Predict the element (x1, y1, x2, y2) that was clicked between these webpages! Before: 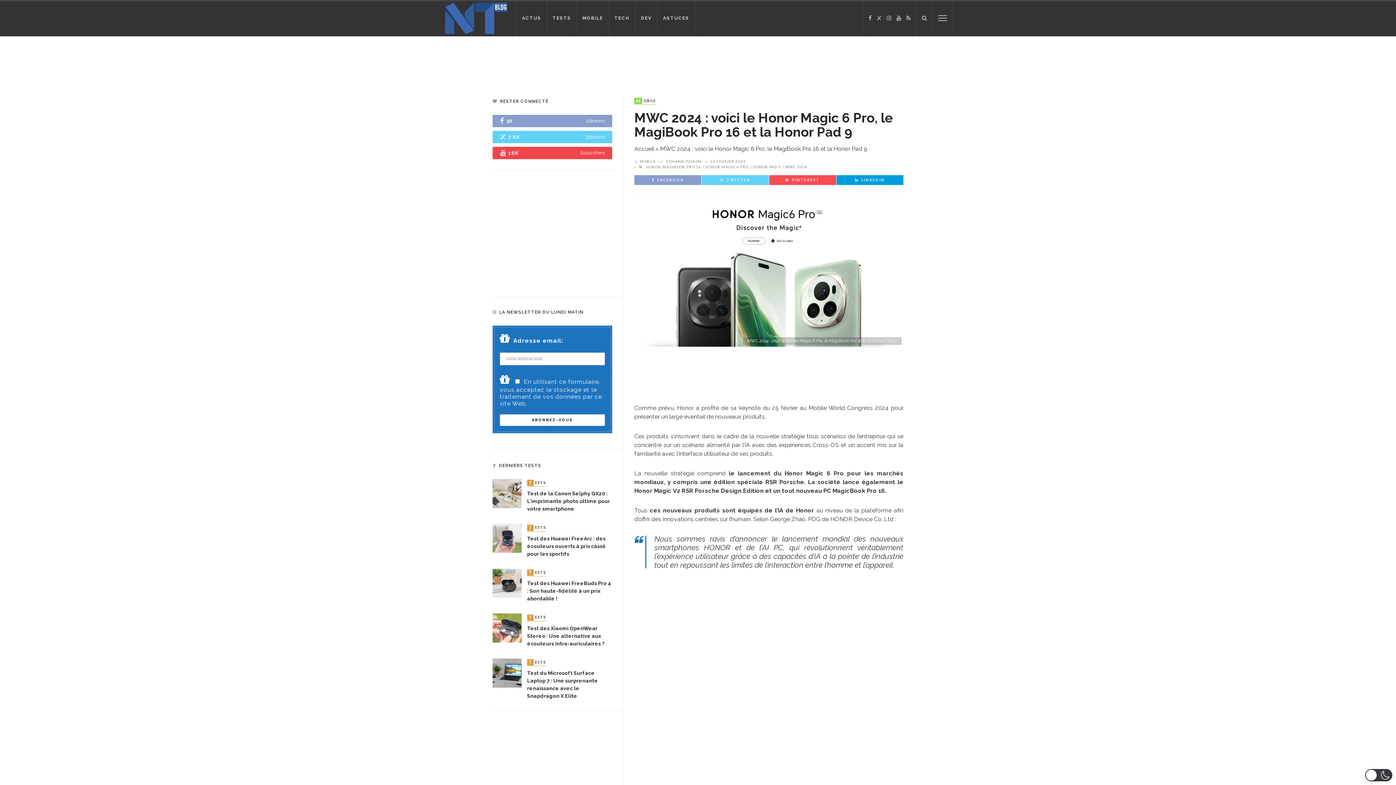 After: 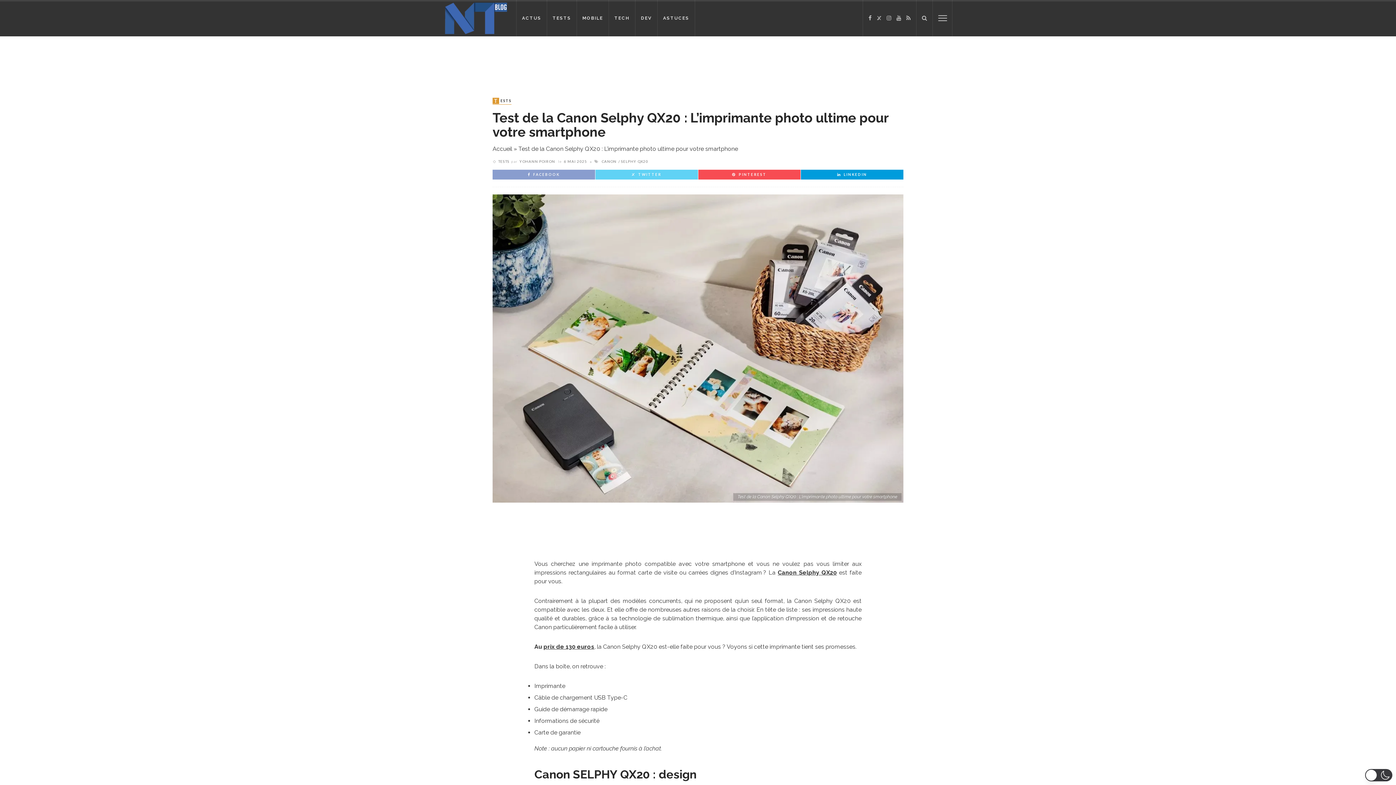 Action: label: Test de la Canon Selphy QX20 : L’imprimante photo ultime pour votre smartphone bbox: (527, 491, 610, 512)